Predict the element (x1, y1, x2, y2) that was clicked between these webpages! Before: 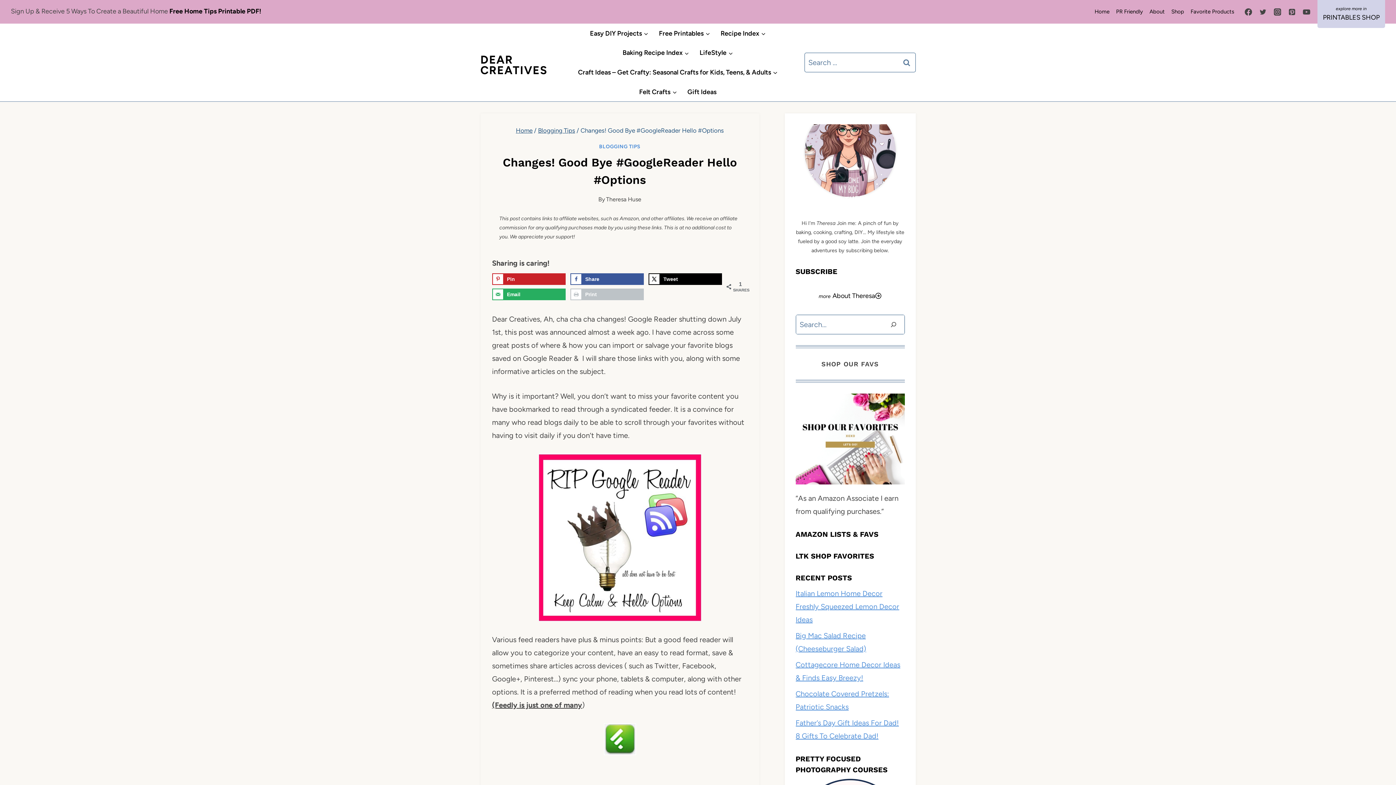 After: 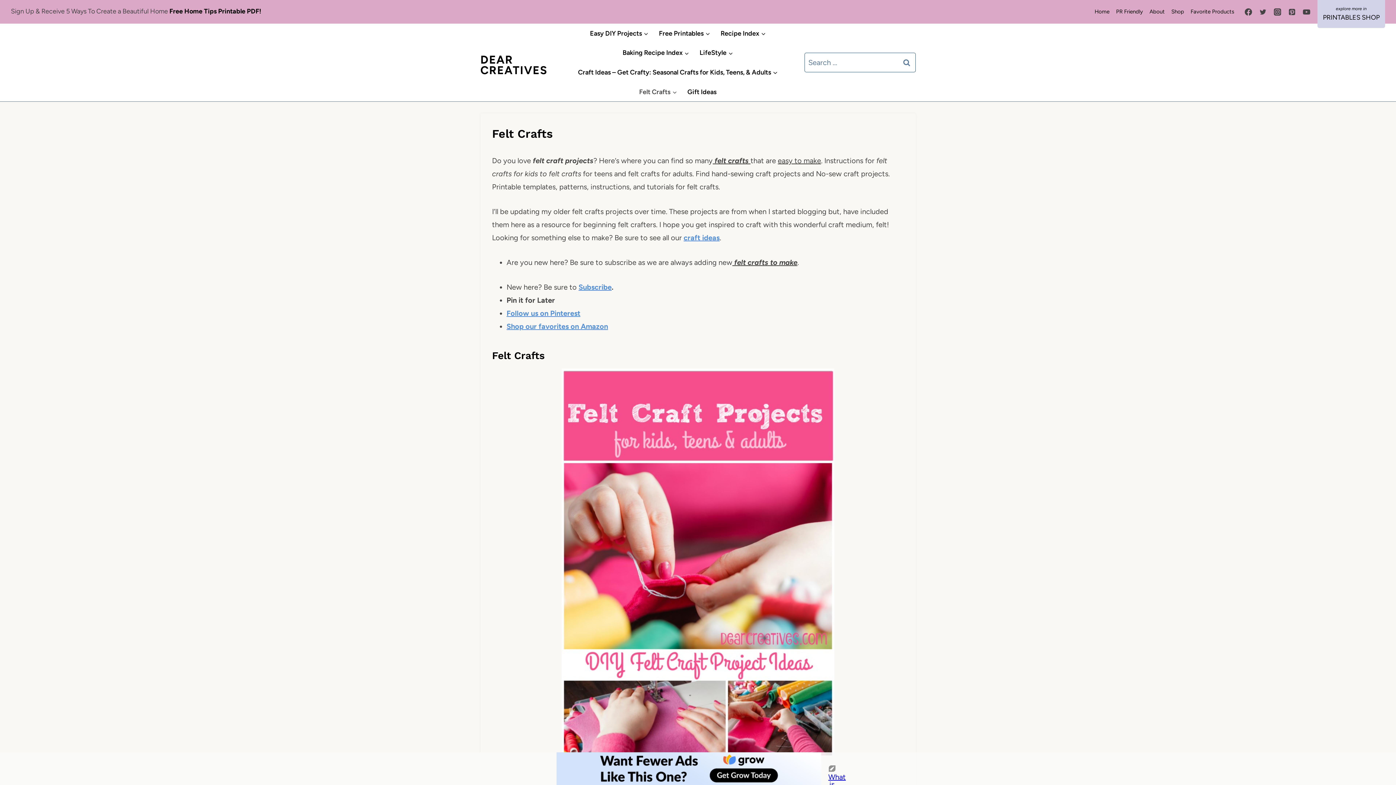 Action: label: Felt Crafts bbox: (634, 82, 682, 101)